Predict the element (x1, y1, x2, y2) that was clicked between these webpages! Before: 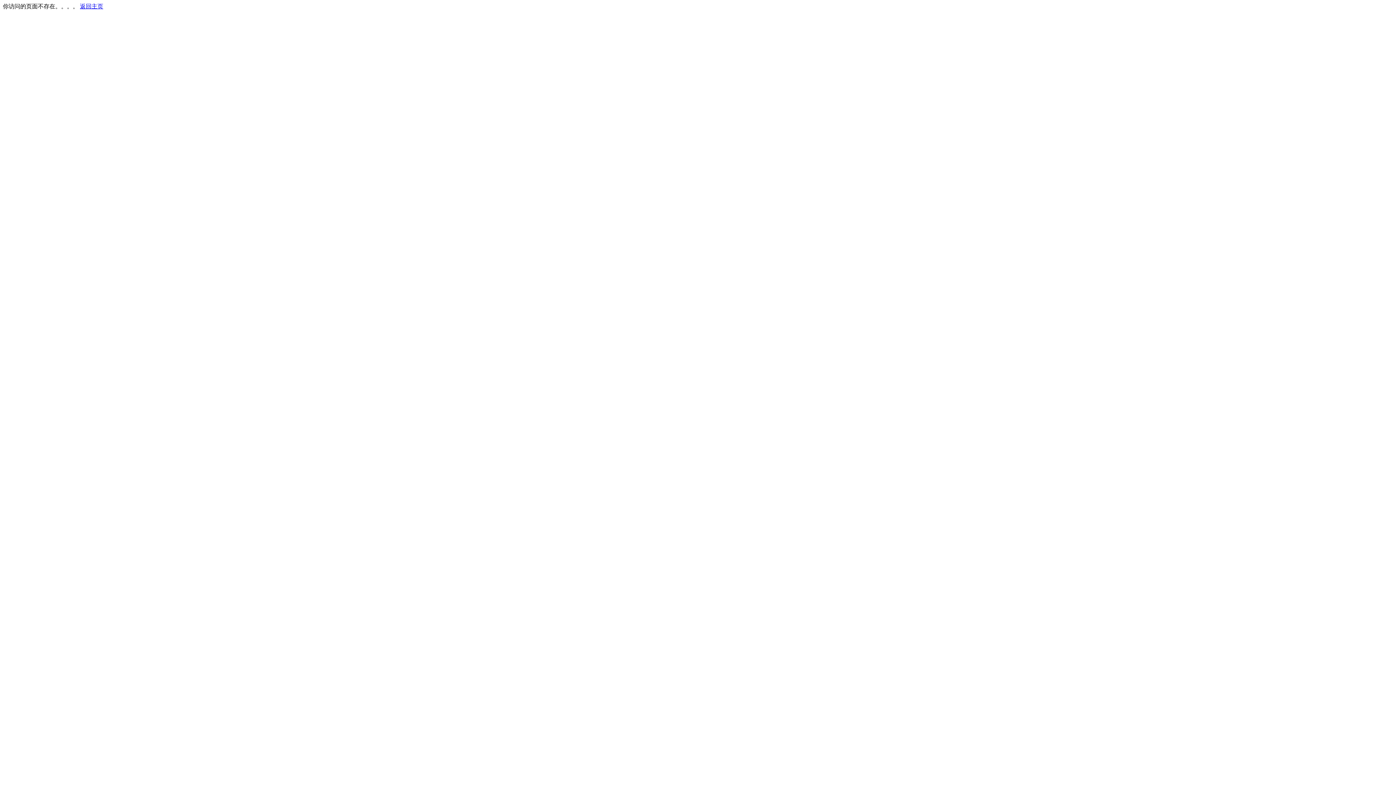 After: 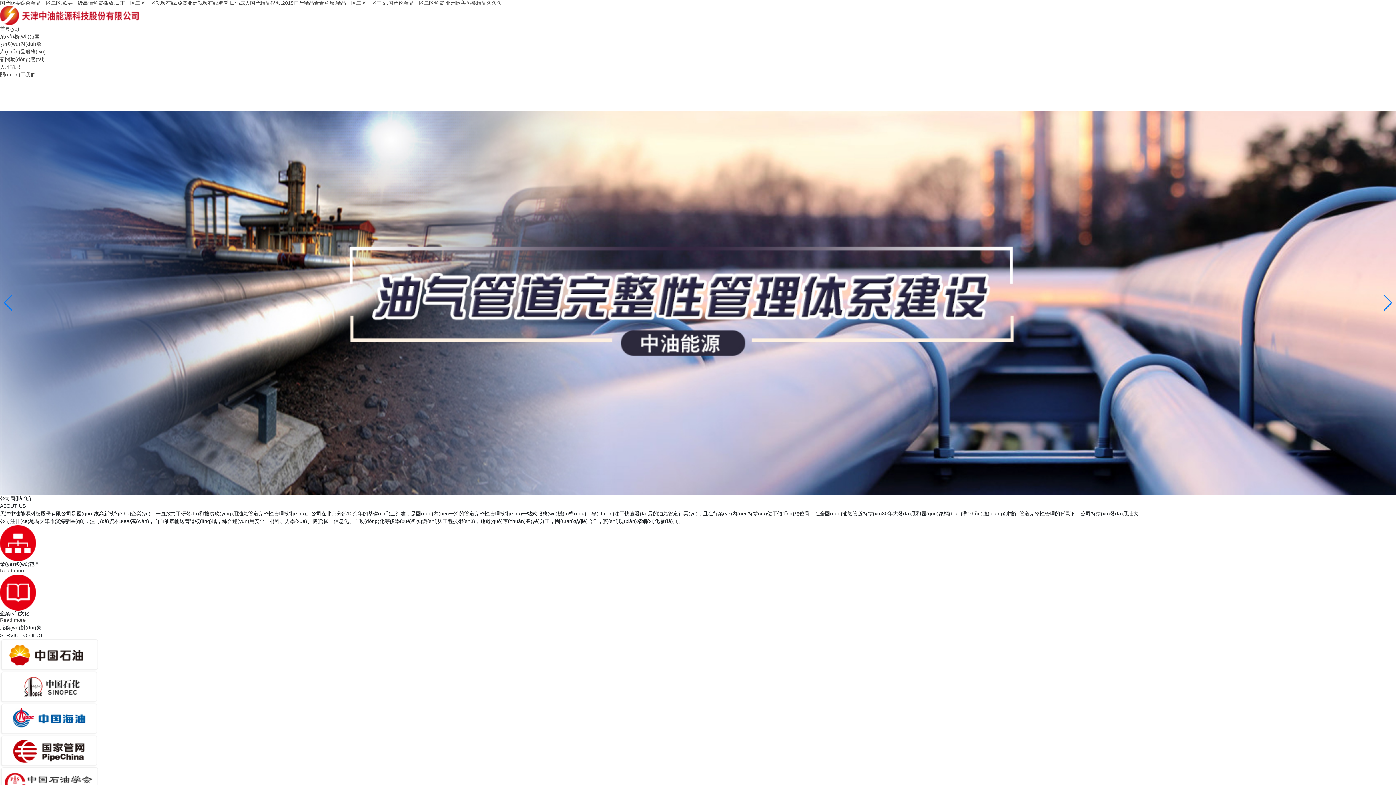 Action: label: 返回主页 bbox: (80, 3, 103, 9)